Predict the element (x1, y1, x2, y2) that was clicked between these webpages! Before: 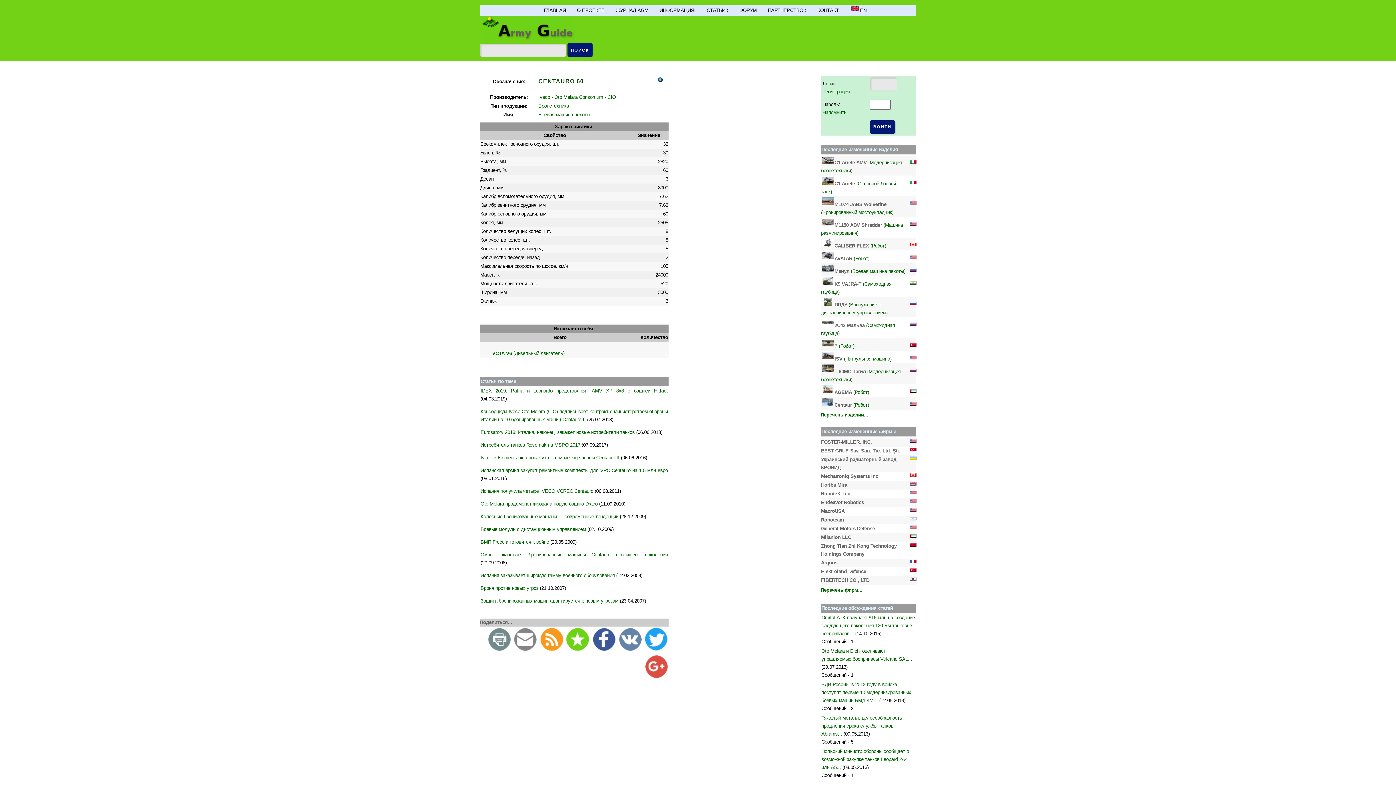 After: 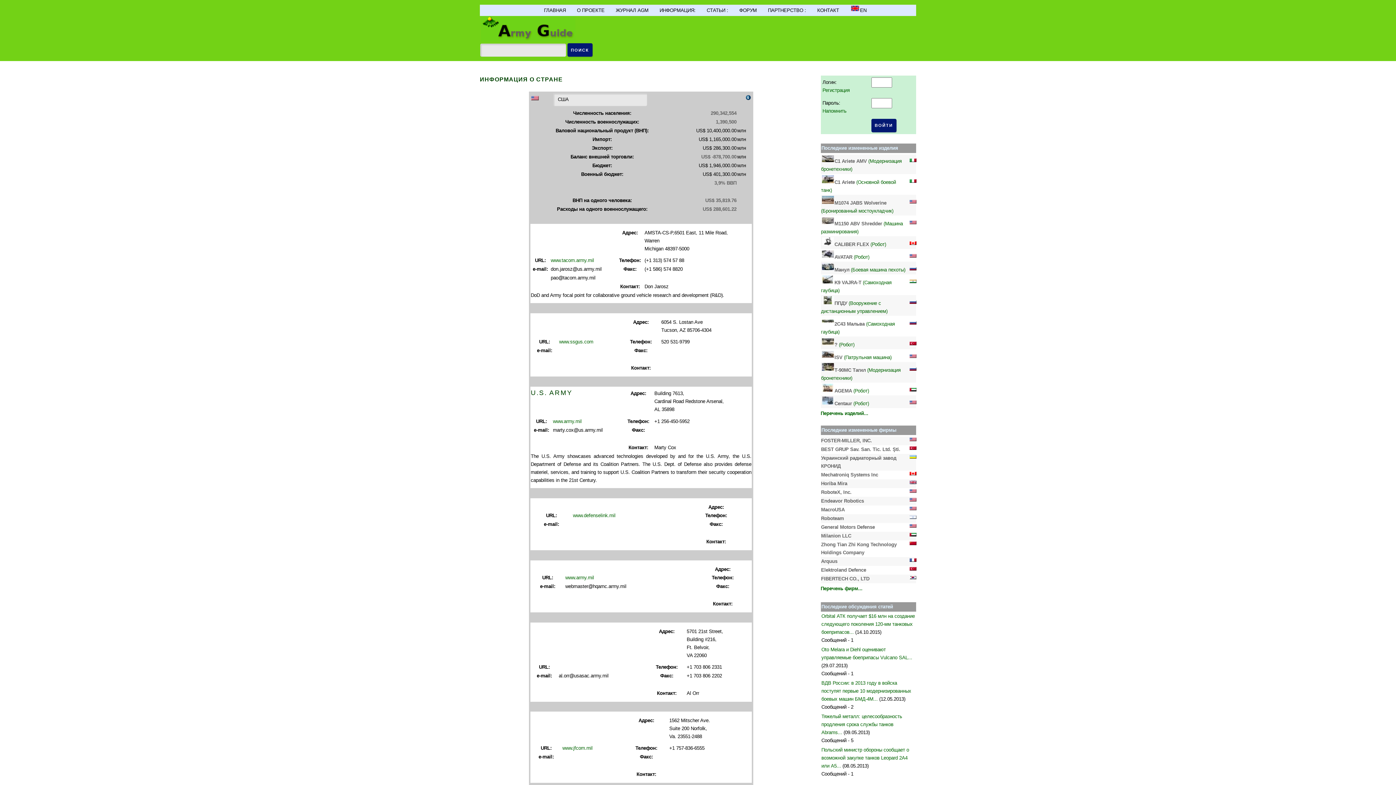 Action: bbox: (908, 255, 917, 261)